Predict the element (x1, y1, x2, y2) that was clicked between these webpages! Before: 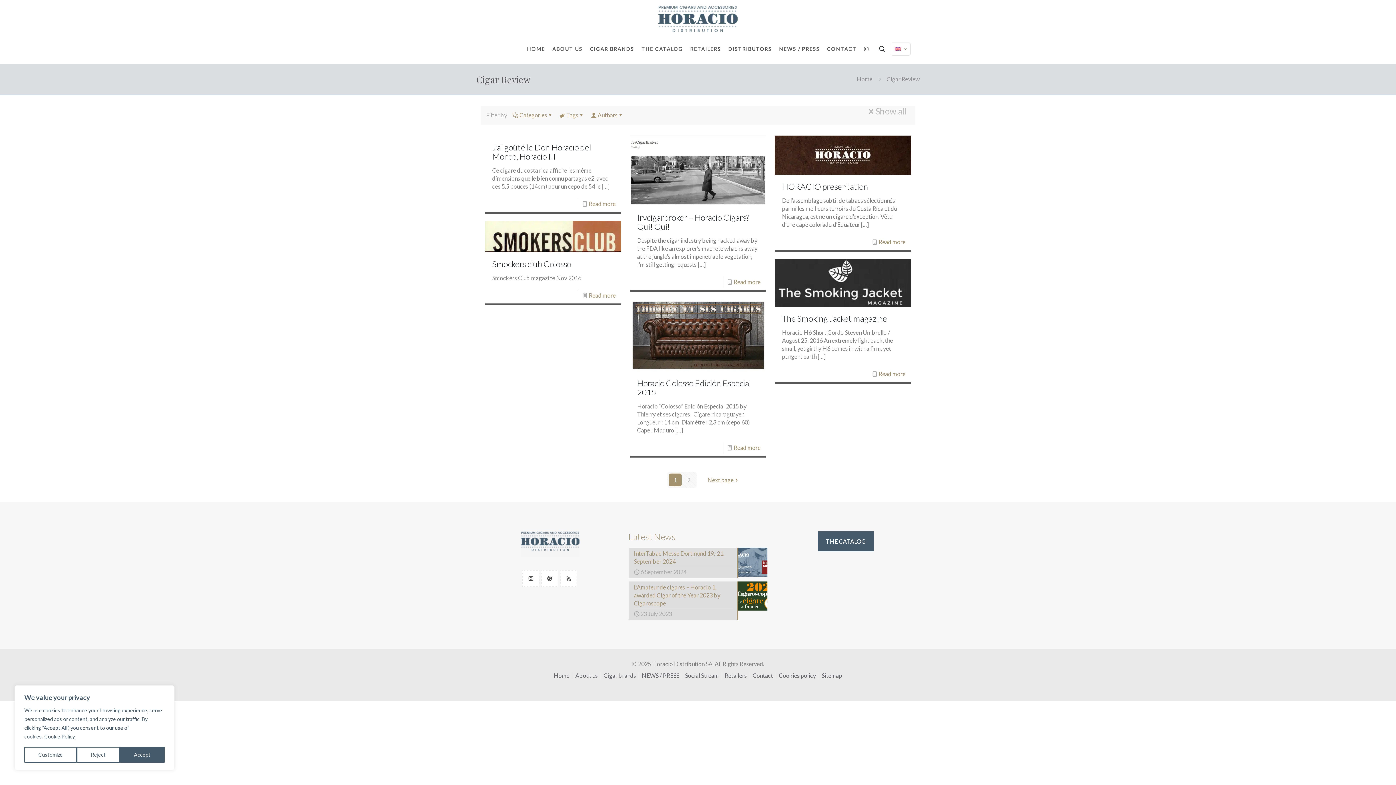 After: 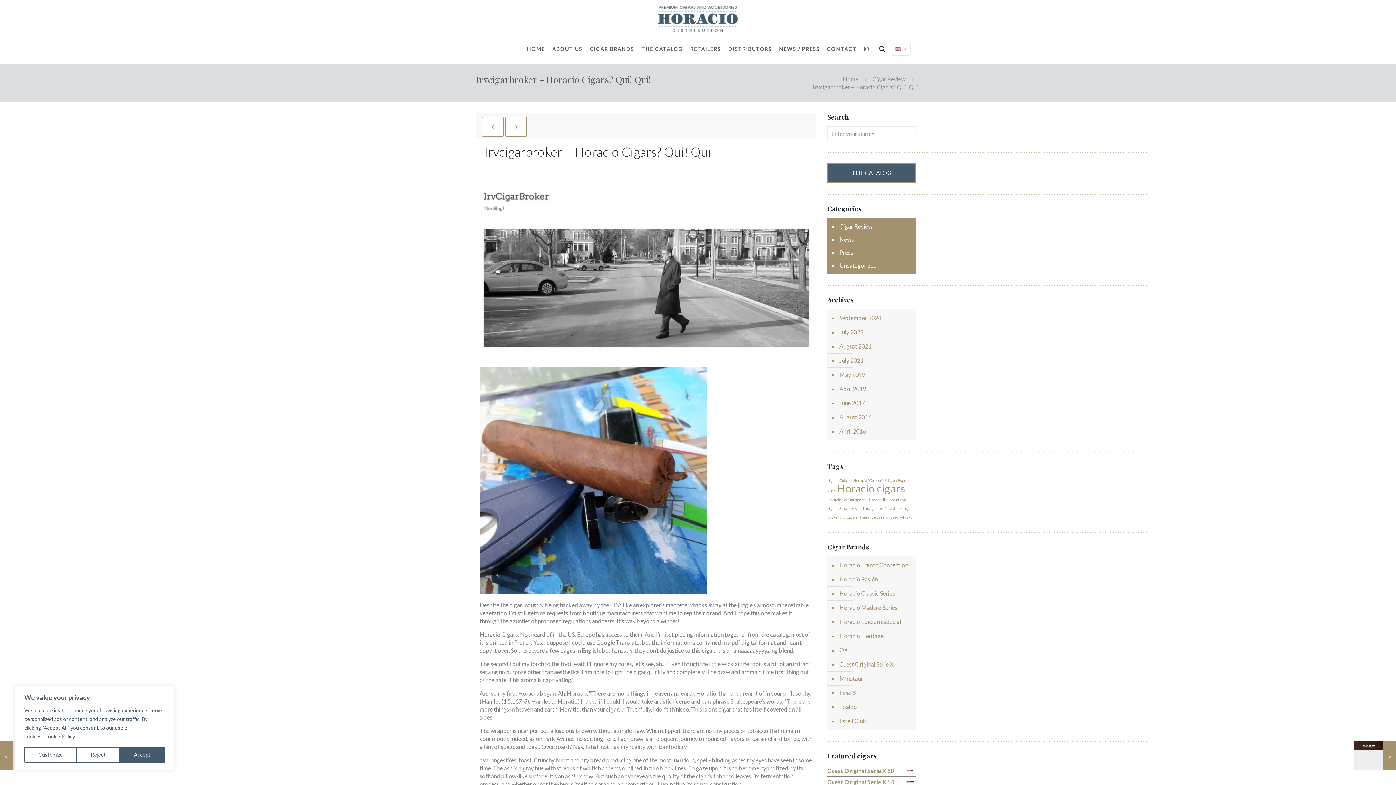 Action: bbox: (733, 278, 760, 285) label: Read more